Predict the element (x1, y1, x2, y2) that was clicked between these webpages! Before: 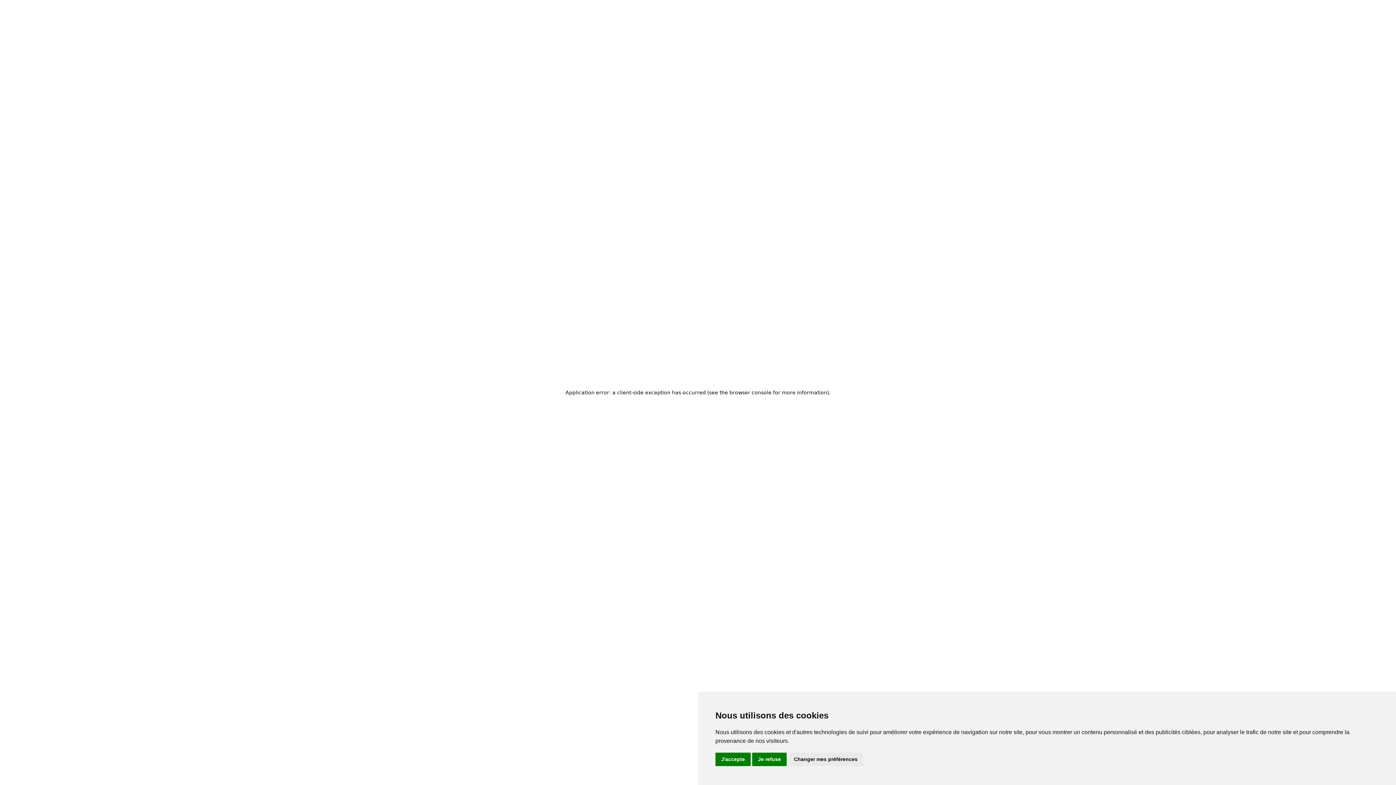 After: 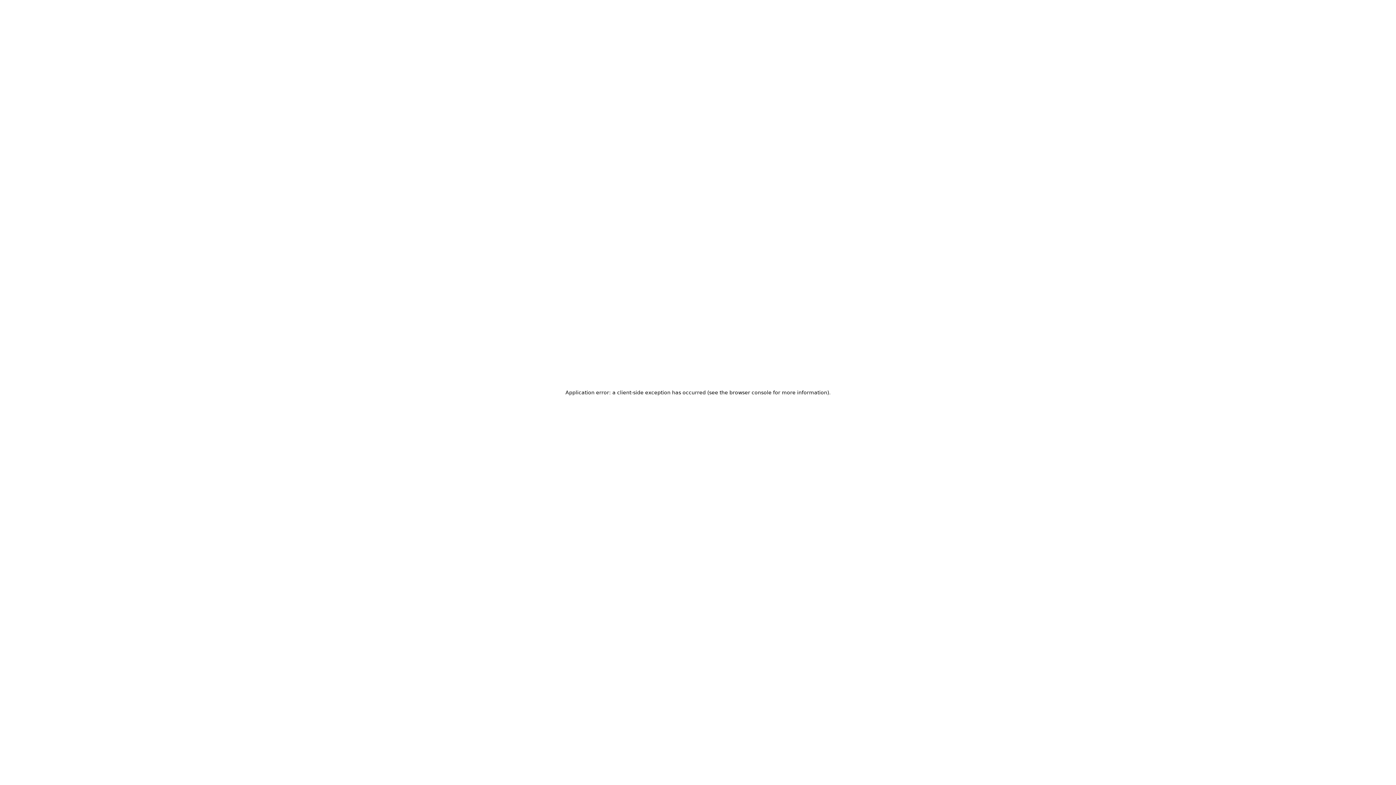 Action: bbox: (752, 753, 786, 766) label: Je refuse